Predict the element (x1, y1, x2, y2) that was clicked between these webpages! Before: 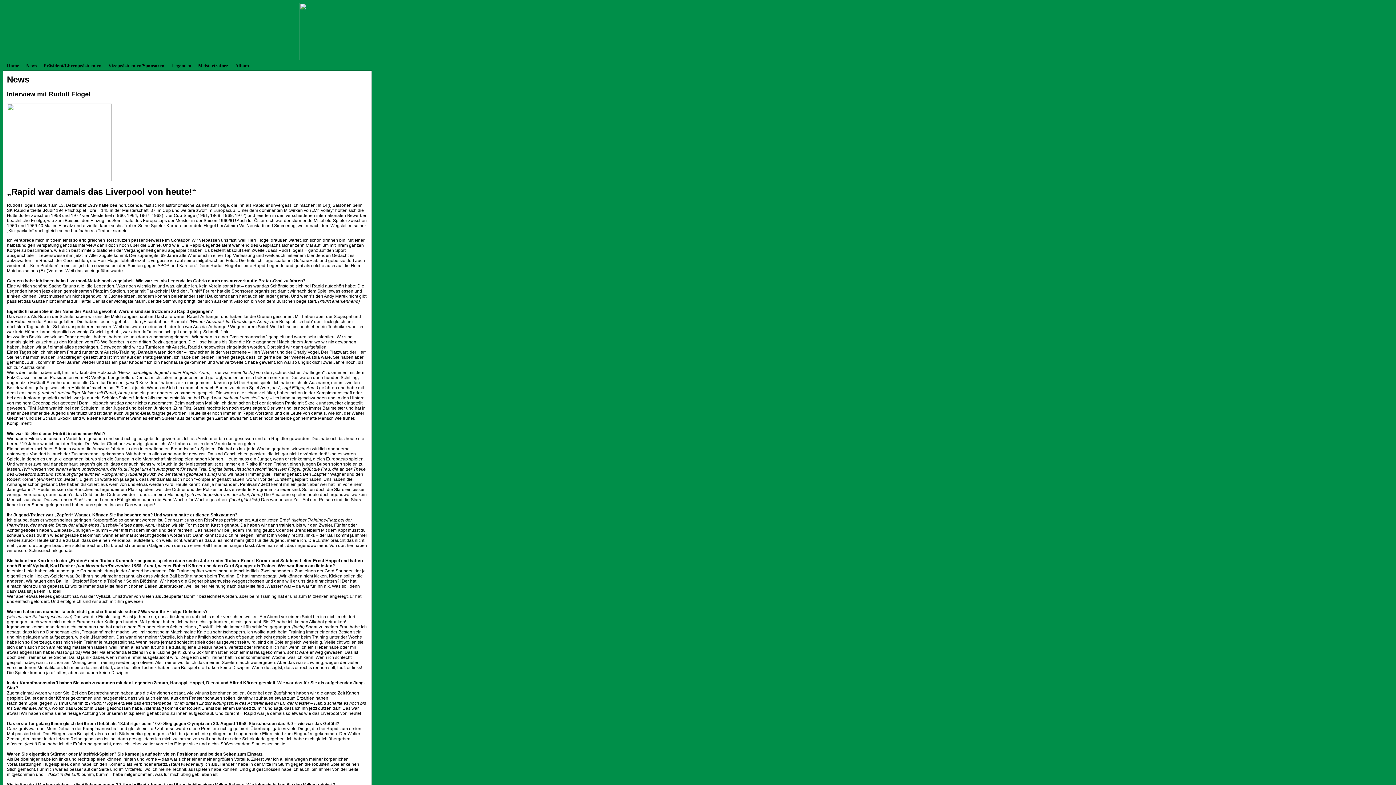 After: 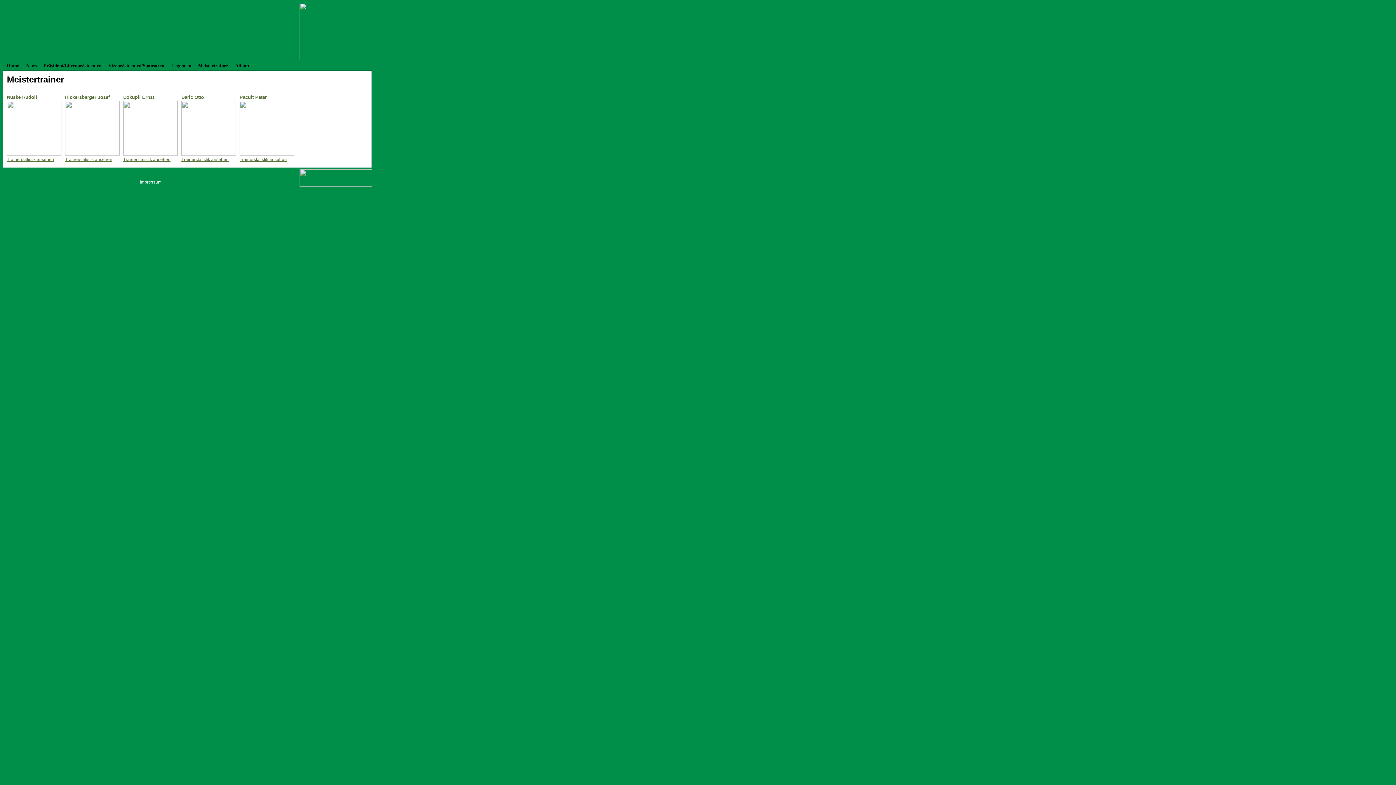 Action: label: Meistertrainer bbox: (196, 60, 233, 70)